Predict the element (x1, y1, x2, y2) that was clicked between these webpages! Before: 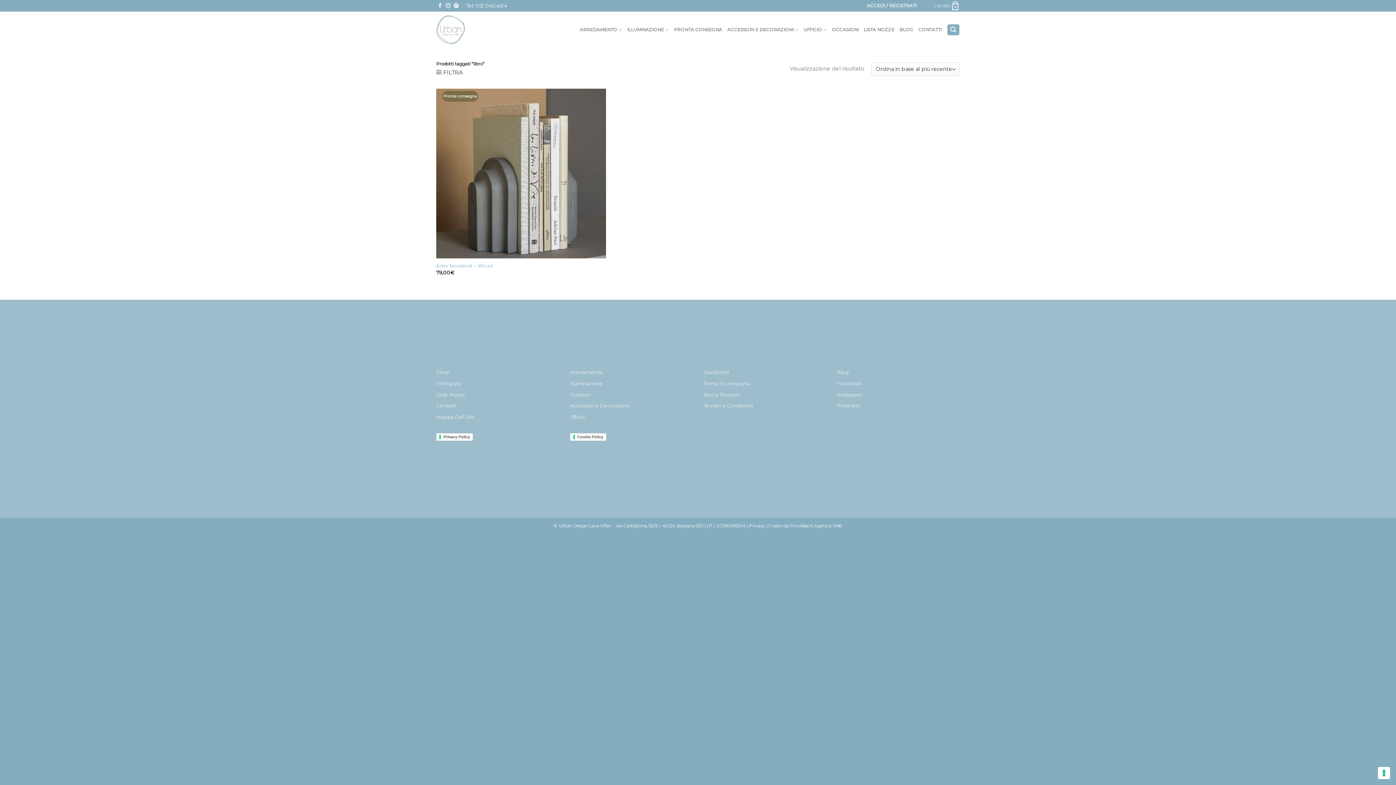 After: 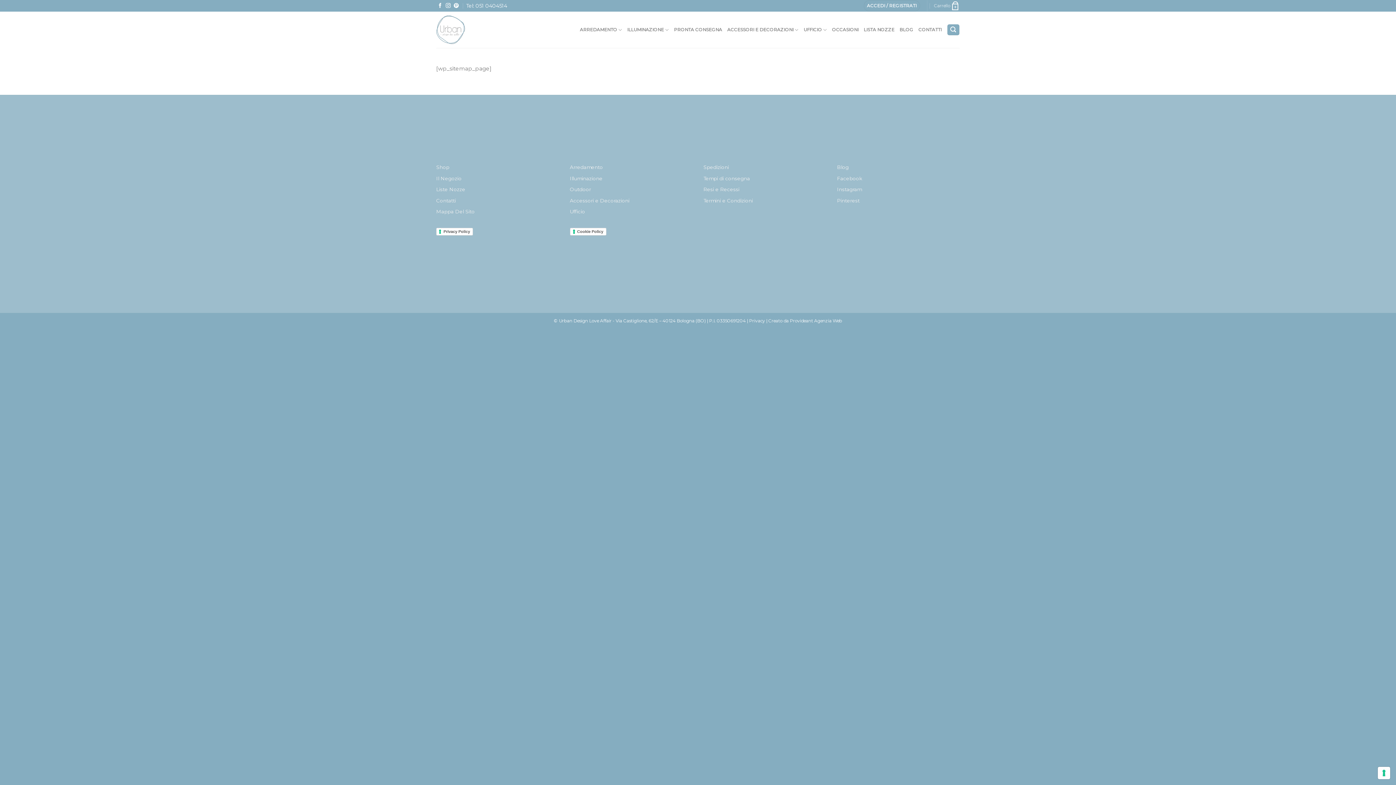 Action: label: Mappa Del Sito bbox: (436, 414, 474, 419)